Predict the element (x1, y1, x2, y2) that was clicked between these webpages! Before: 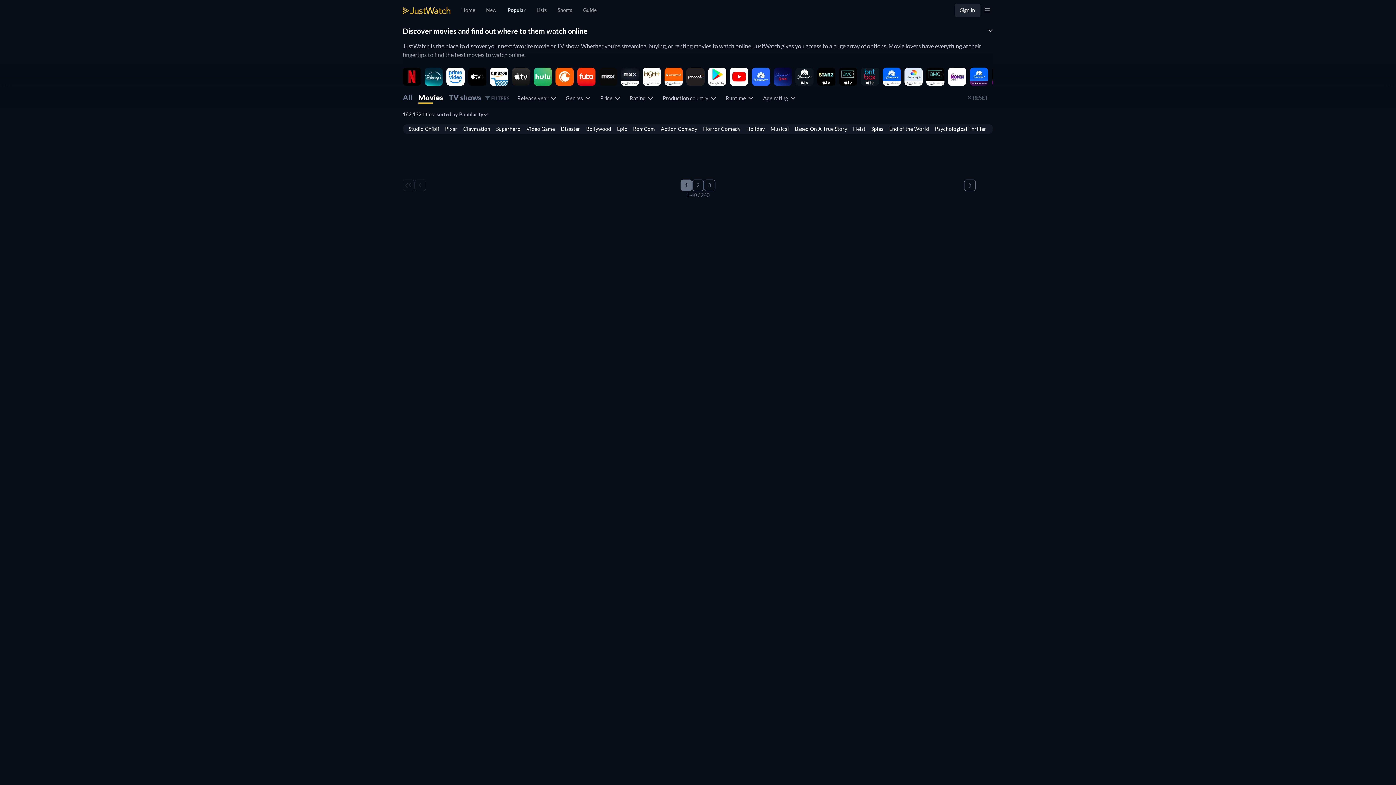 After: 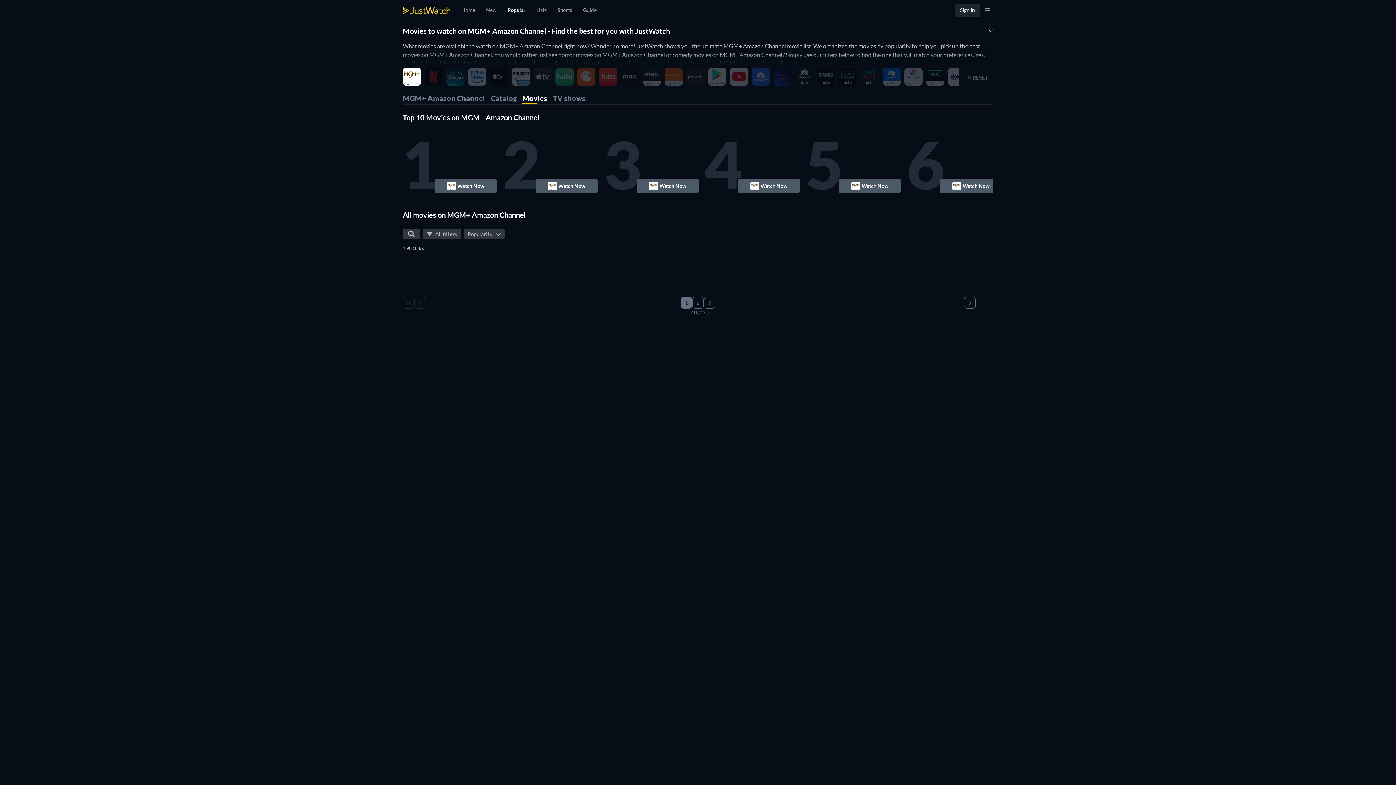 Action: bbox: (642, 72, 661, 79)